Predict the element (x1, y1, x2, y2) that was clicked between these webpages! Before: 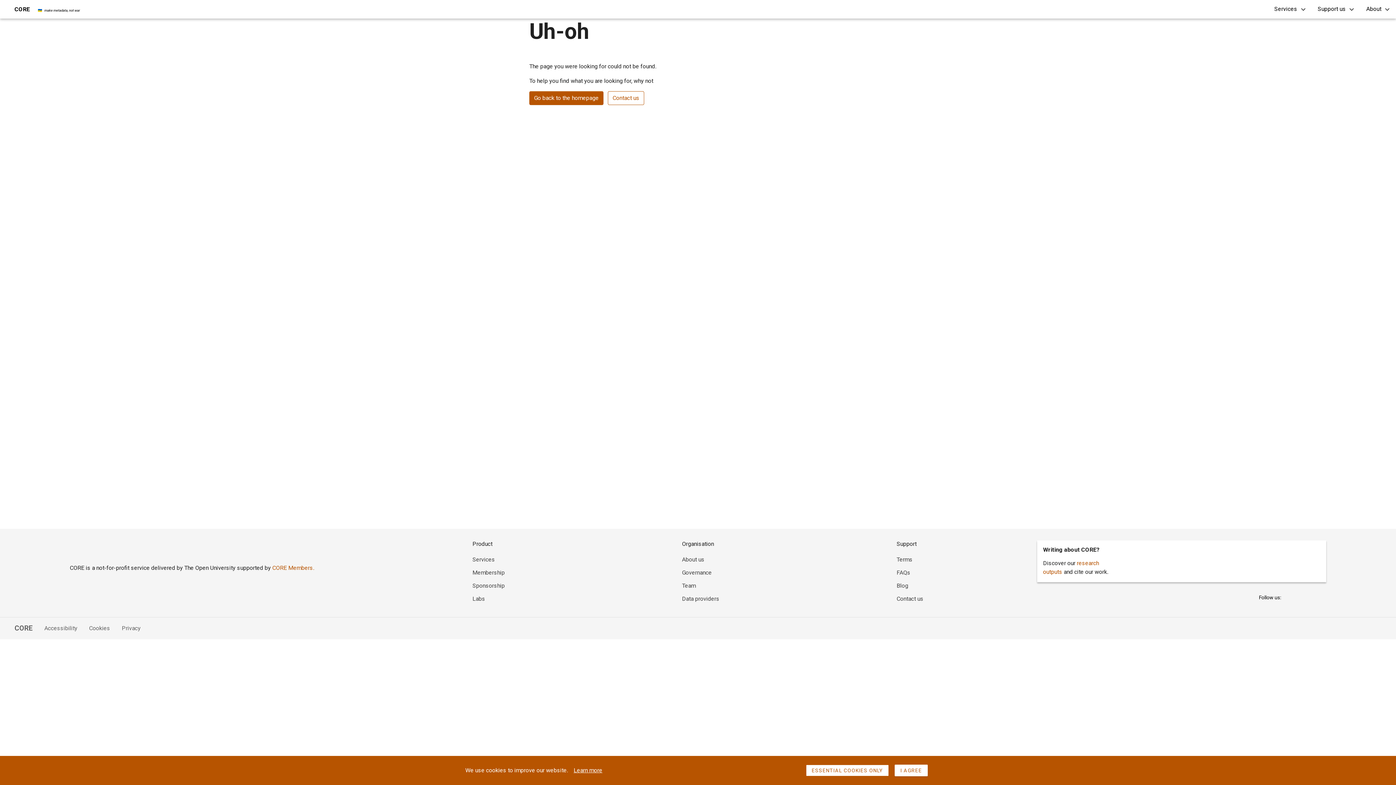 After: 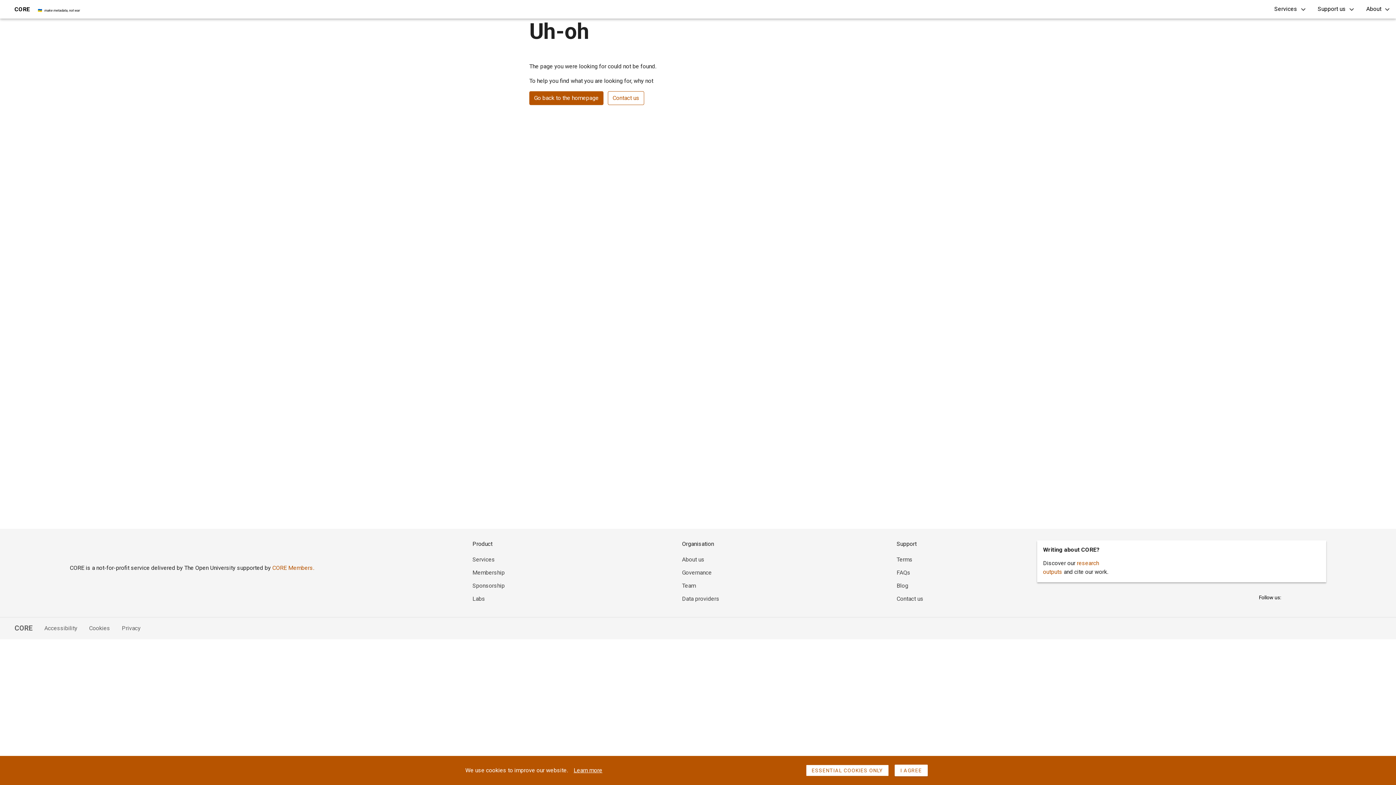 Action: bbox: (5, 623, 32, 633) label: CORE